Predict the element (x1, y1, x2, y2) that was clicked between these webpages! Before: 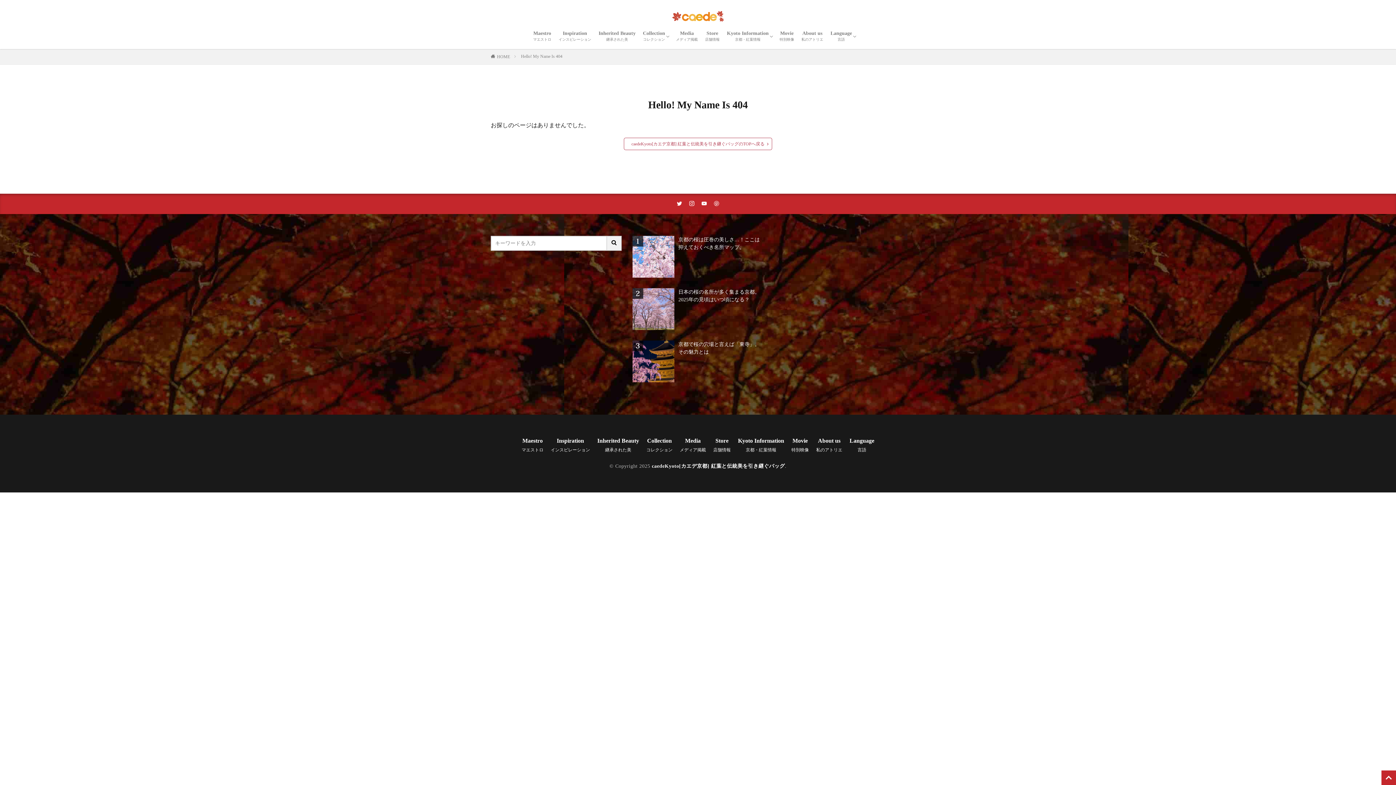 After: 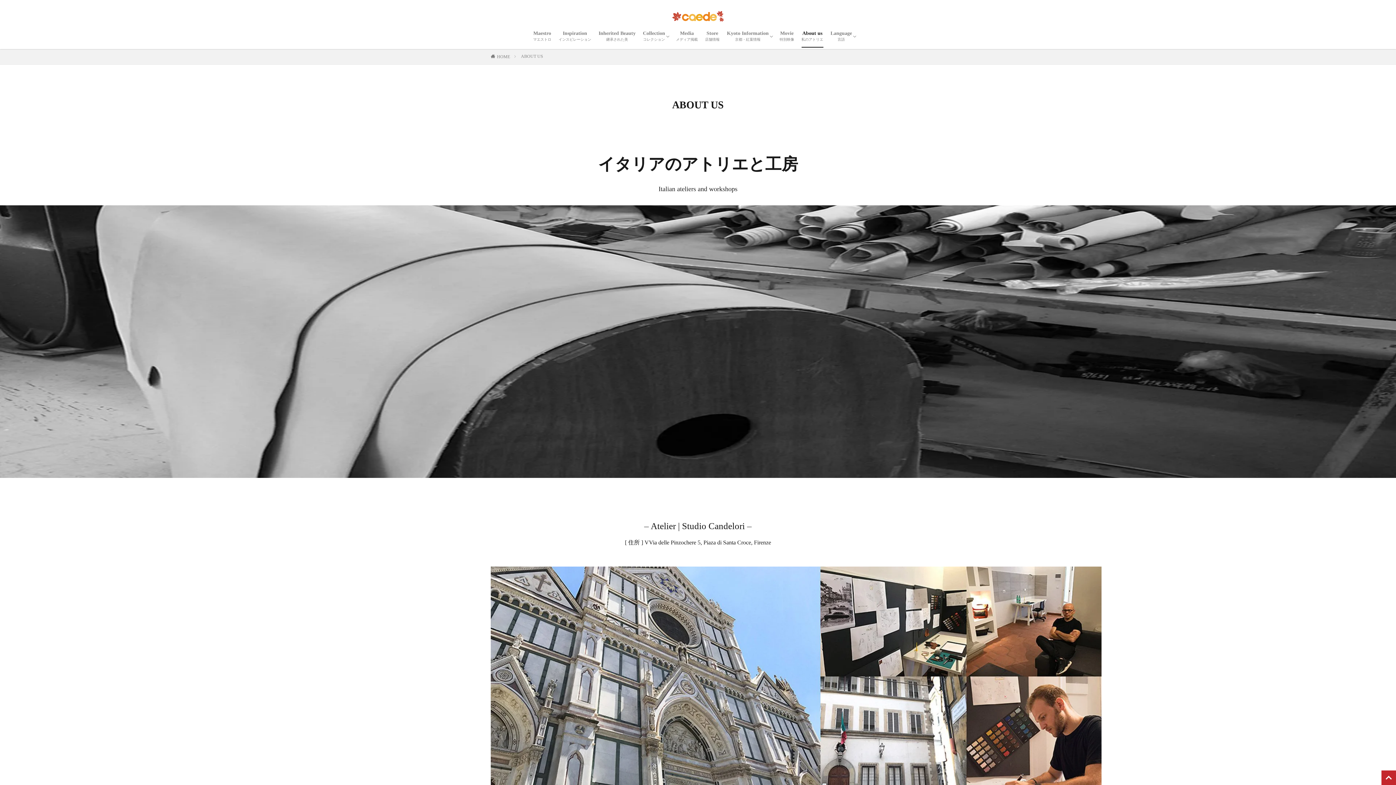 Action: bbox: (816, 436, 842, 454) label: About us
私のアトリエ